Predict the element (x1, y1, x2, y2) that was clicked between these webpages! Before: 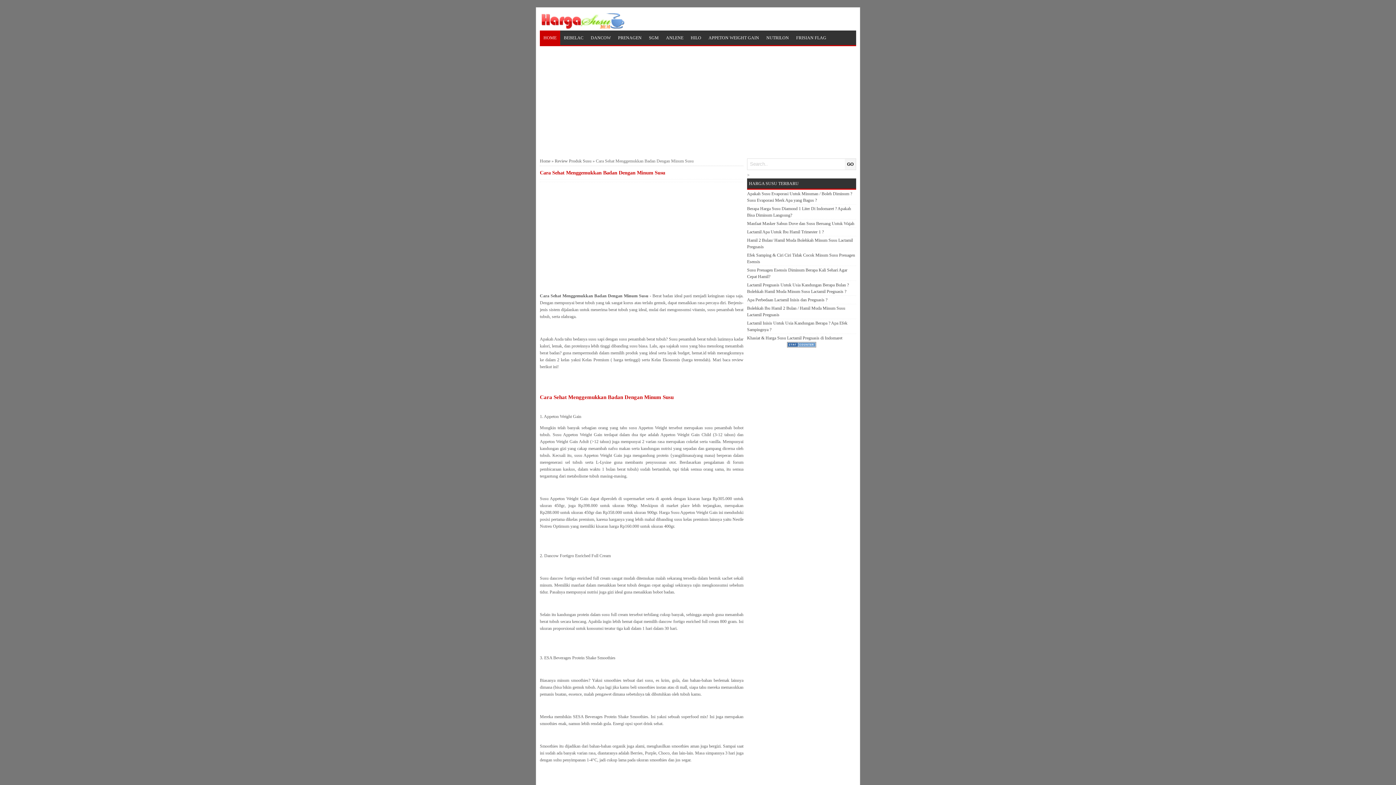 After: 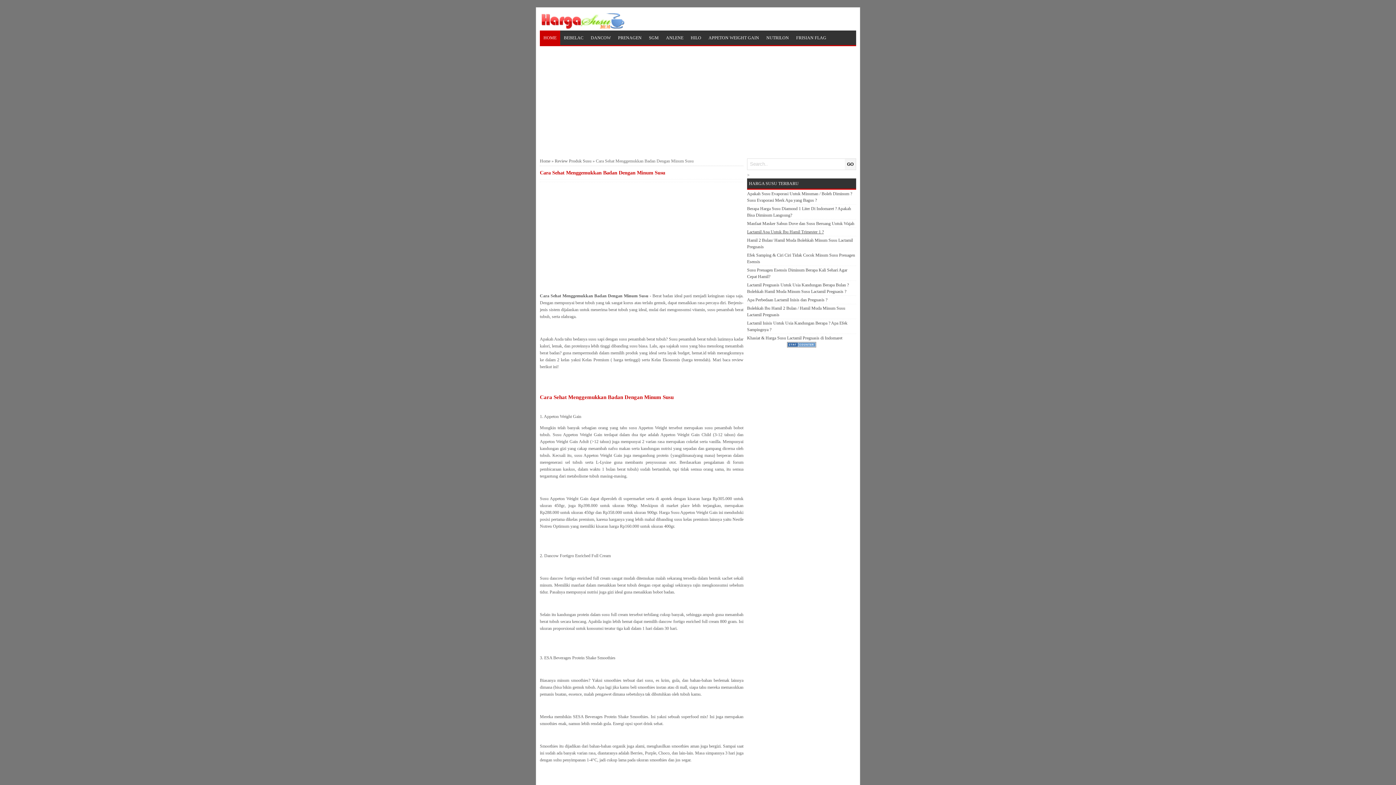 Action: label: Lactamil Apa Untuk Ibu Hamil Trimester 1 ? bbox: (747, 229, 824, 234)